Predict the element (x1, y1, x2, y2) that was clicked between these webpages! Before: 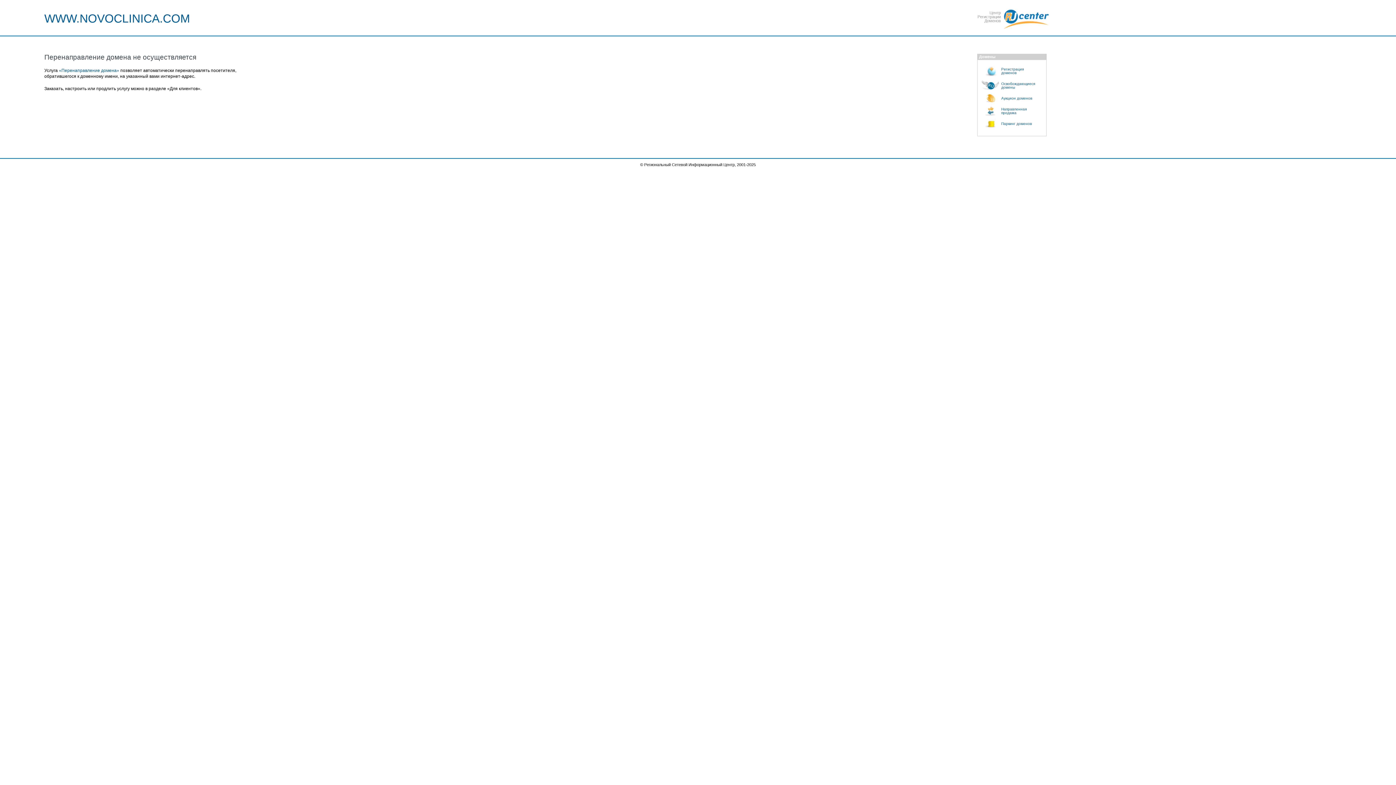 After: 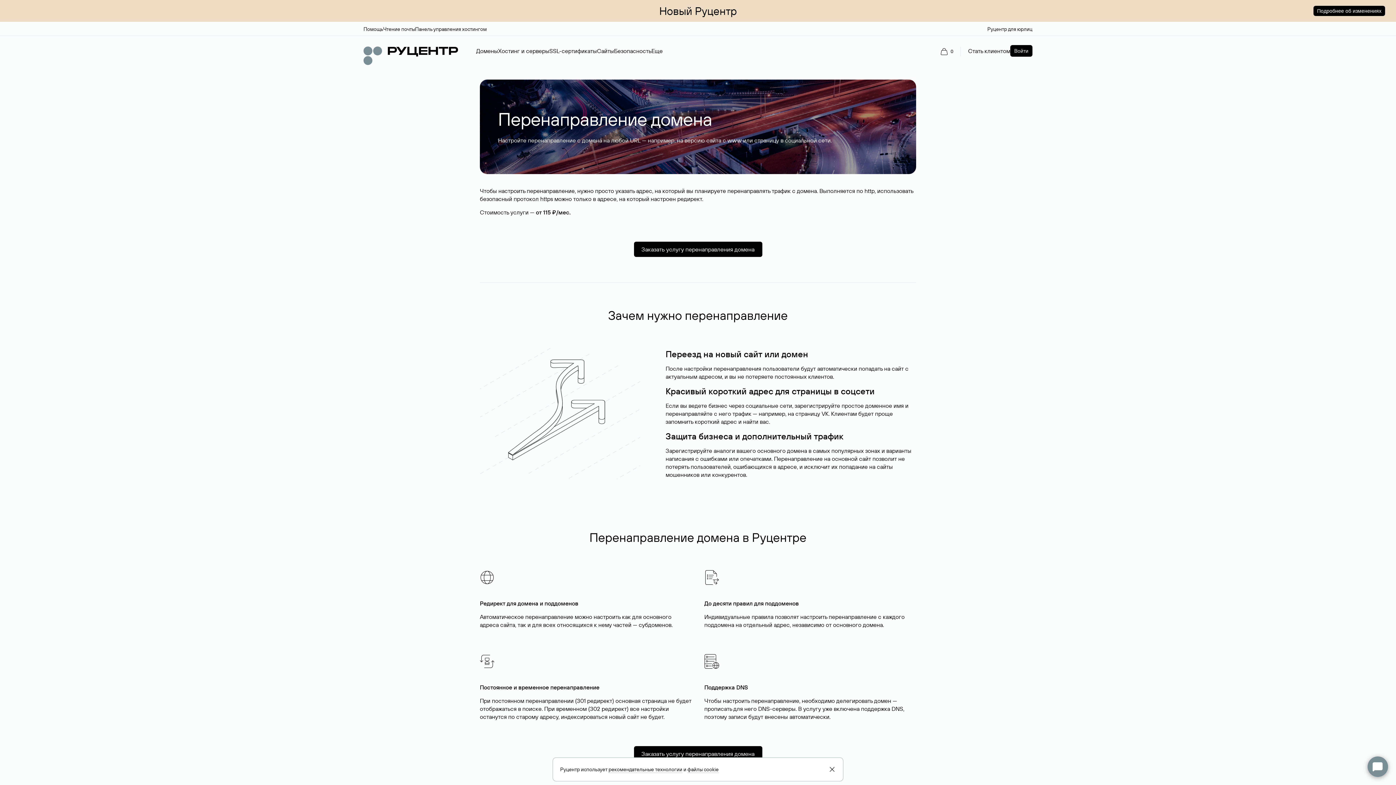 Action: bbox: (58, 68, 119, 73) label: «Перенаправление домена»